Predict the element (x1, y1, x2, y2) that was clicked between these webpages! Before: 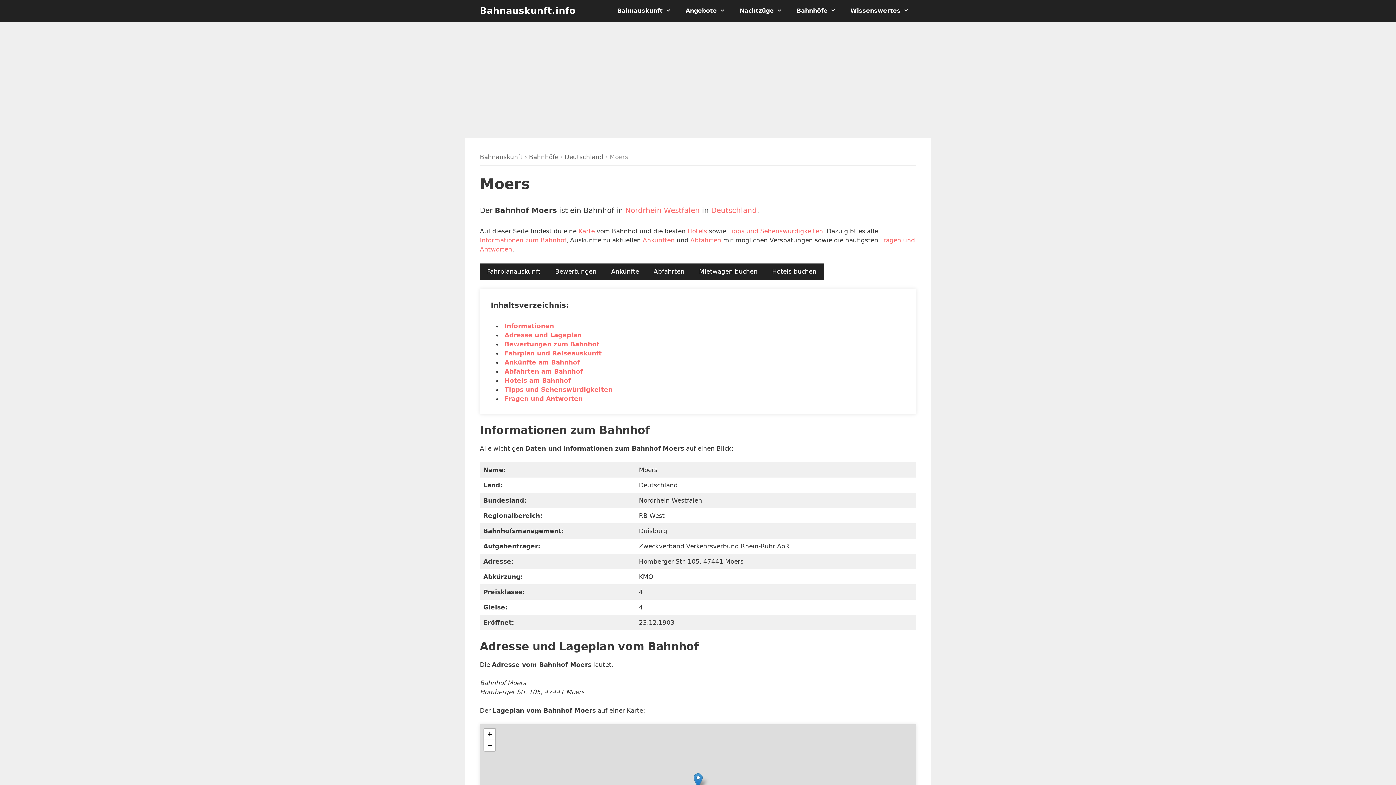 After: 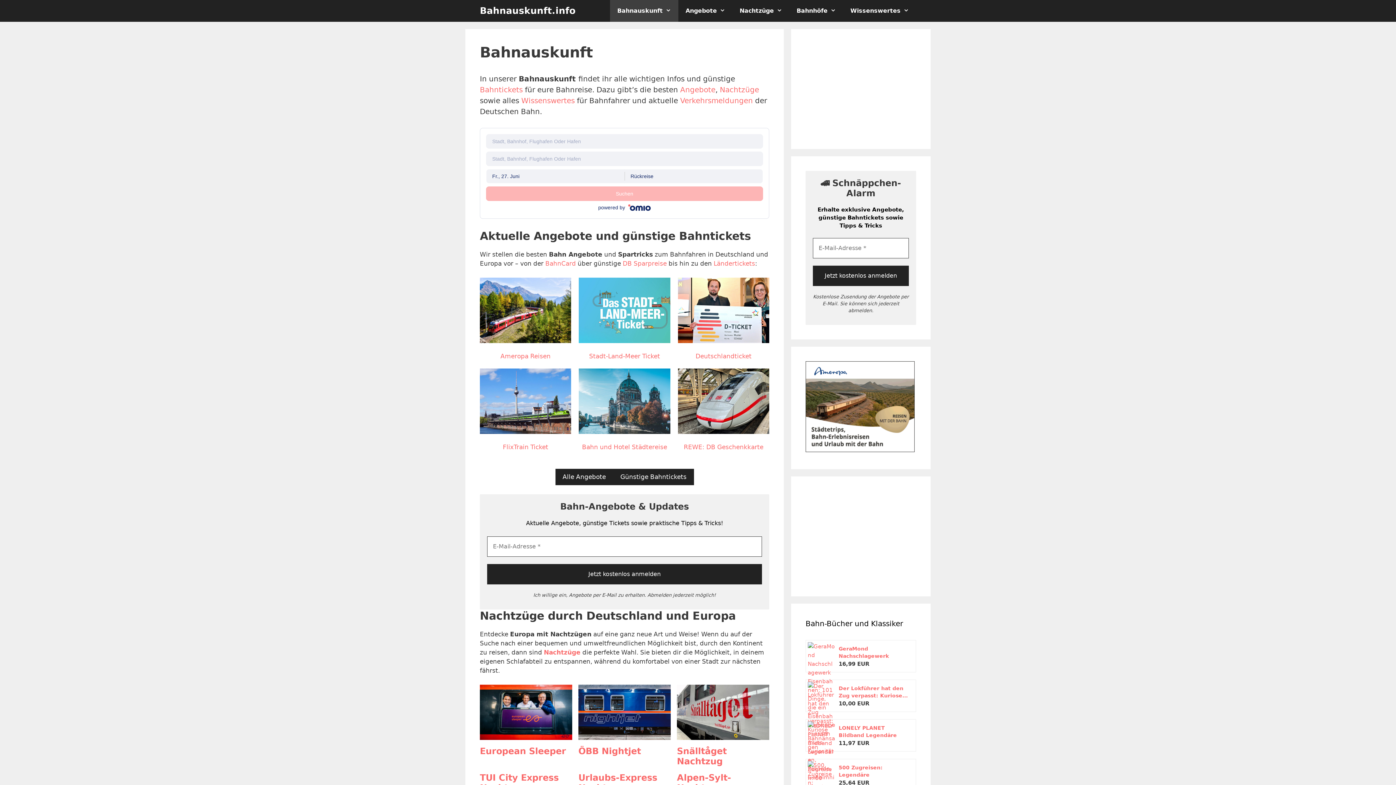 Action: bbox: (480, 0, 575, 21) label: Bahnauskunft.info